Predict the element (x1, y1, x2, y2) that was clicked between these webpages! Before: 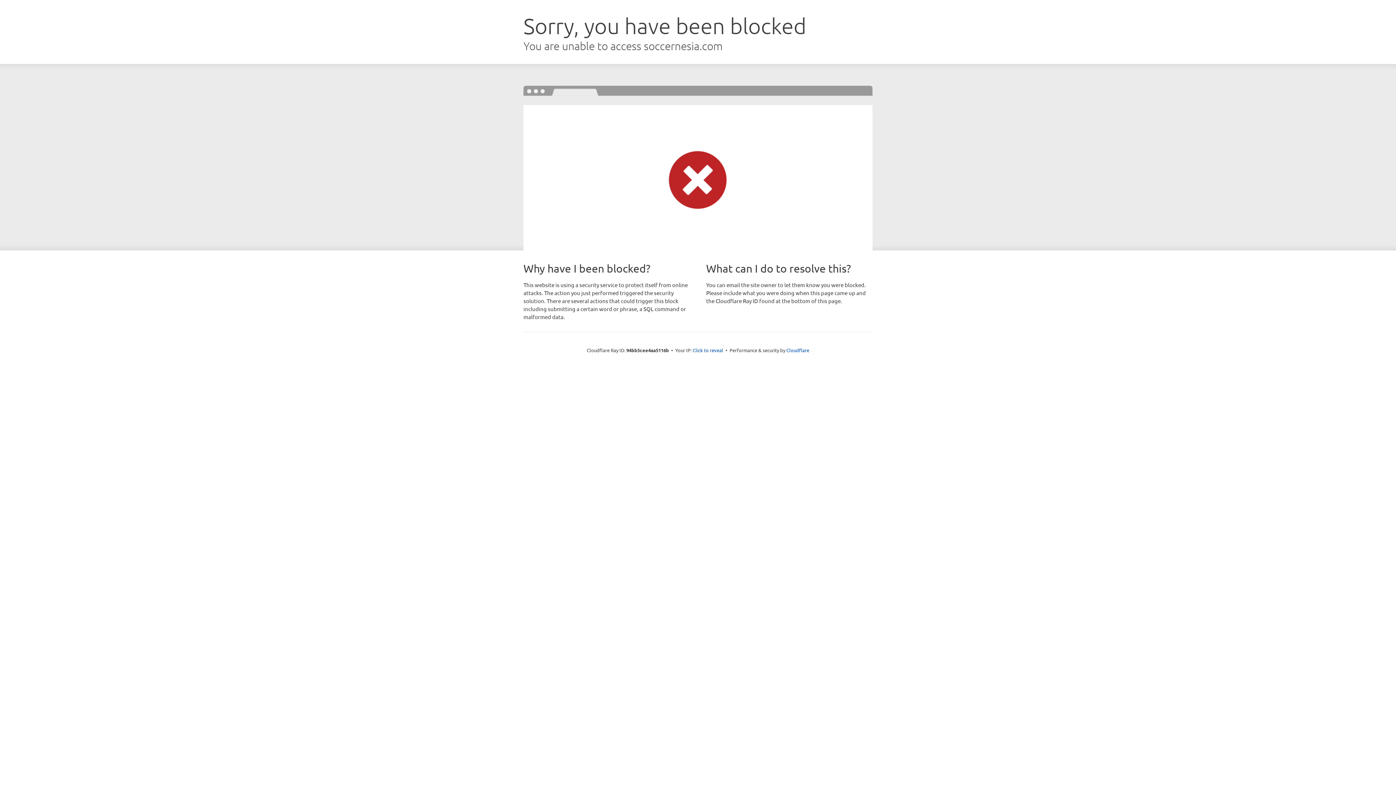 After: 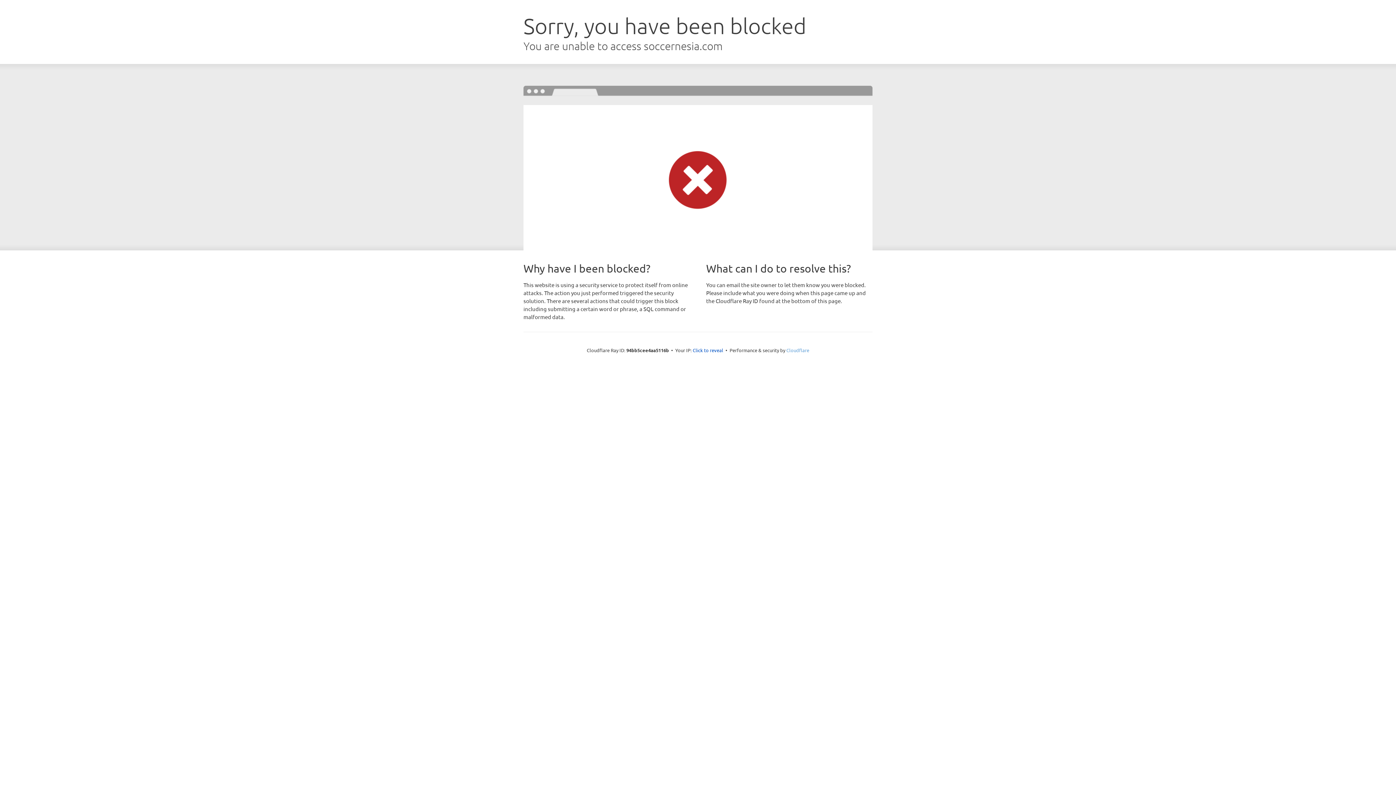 Action: label: Cloudflare bbox: (786, 347, 809, 353)